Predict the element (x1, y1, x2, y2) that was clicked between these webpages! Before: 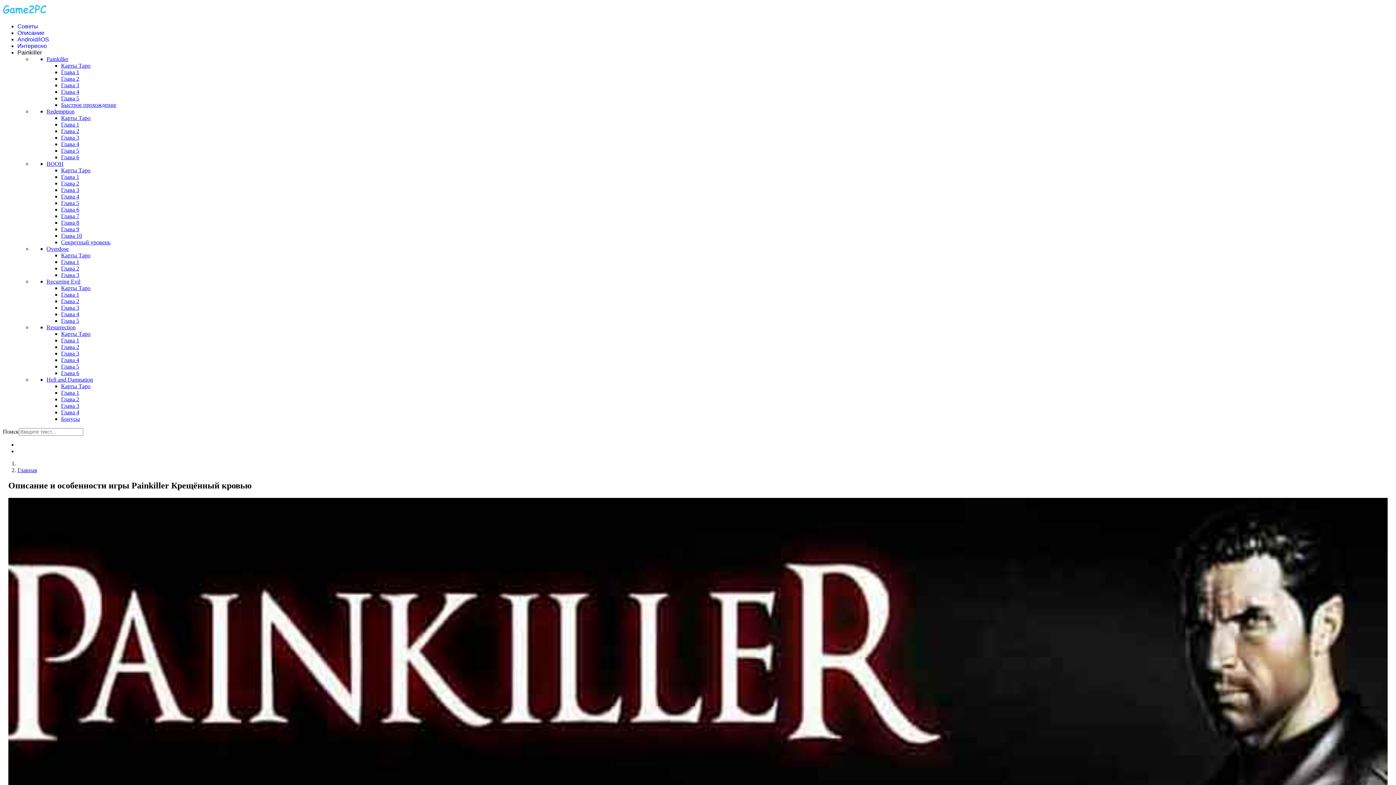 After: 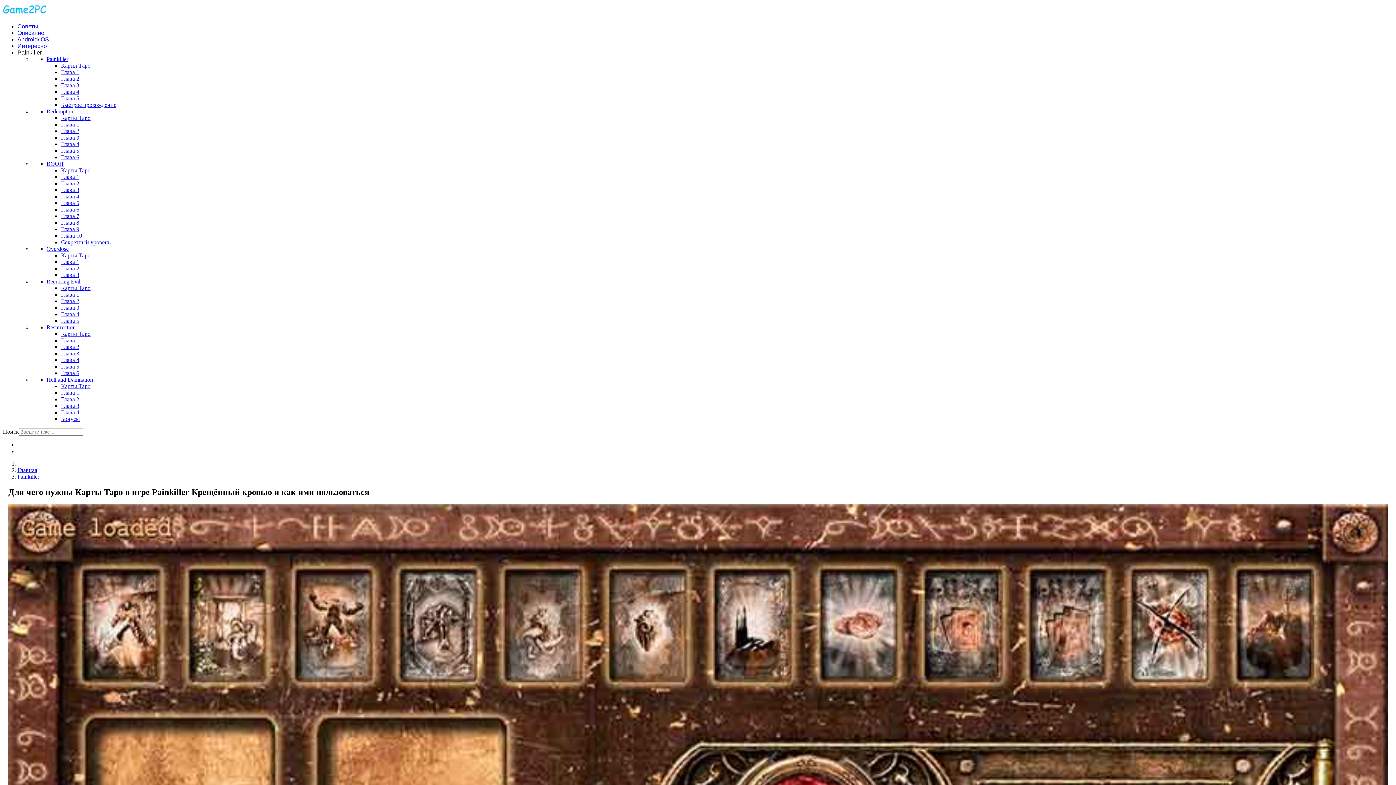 Action: bbox: (61, 62, 90, 68) label: Карты Таро